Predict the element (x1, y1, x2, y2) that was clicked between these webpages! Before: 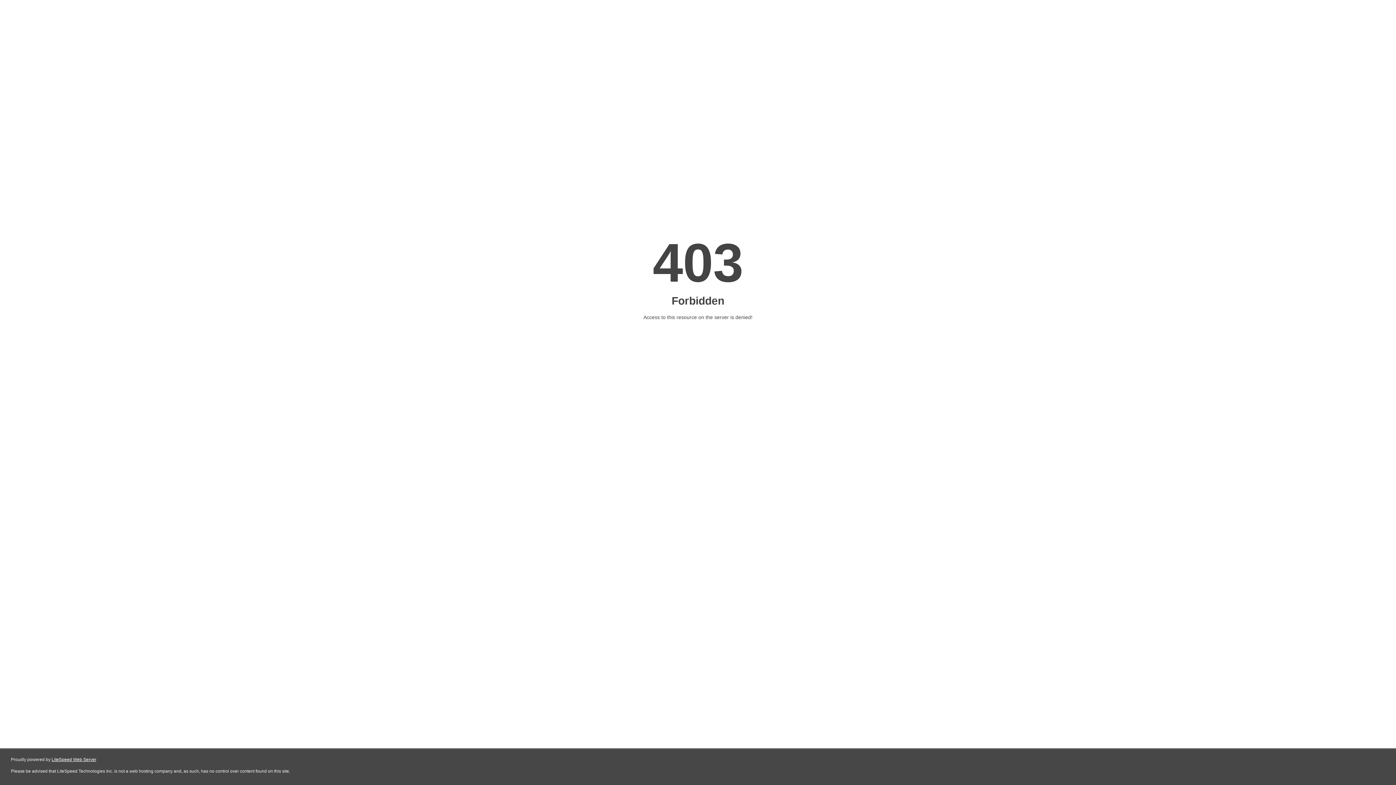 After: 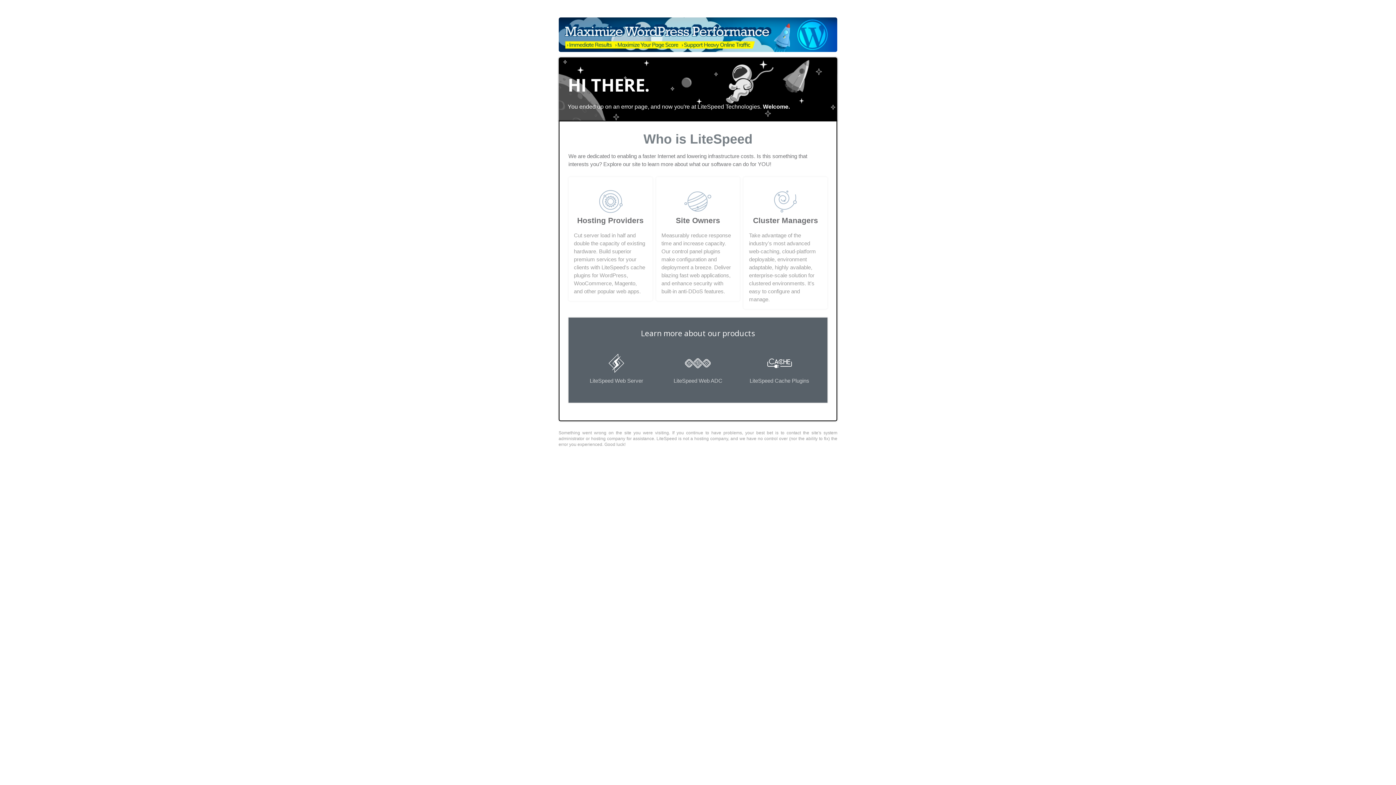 Action: bbox: (51, 757, 96, 762) label: LiteSpeed Web Server